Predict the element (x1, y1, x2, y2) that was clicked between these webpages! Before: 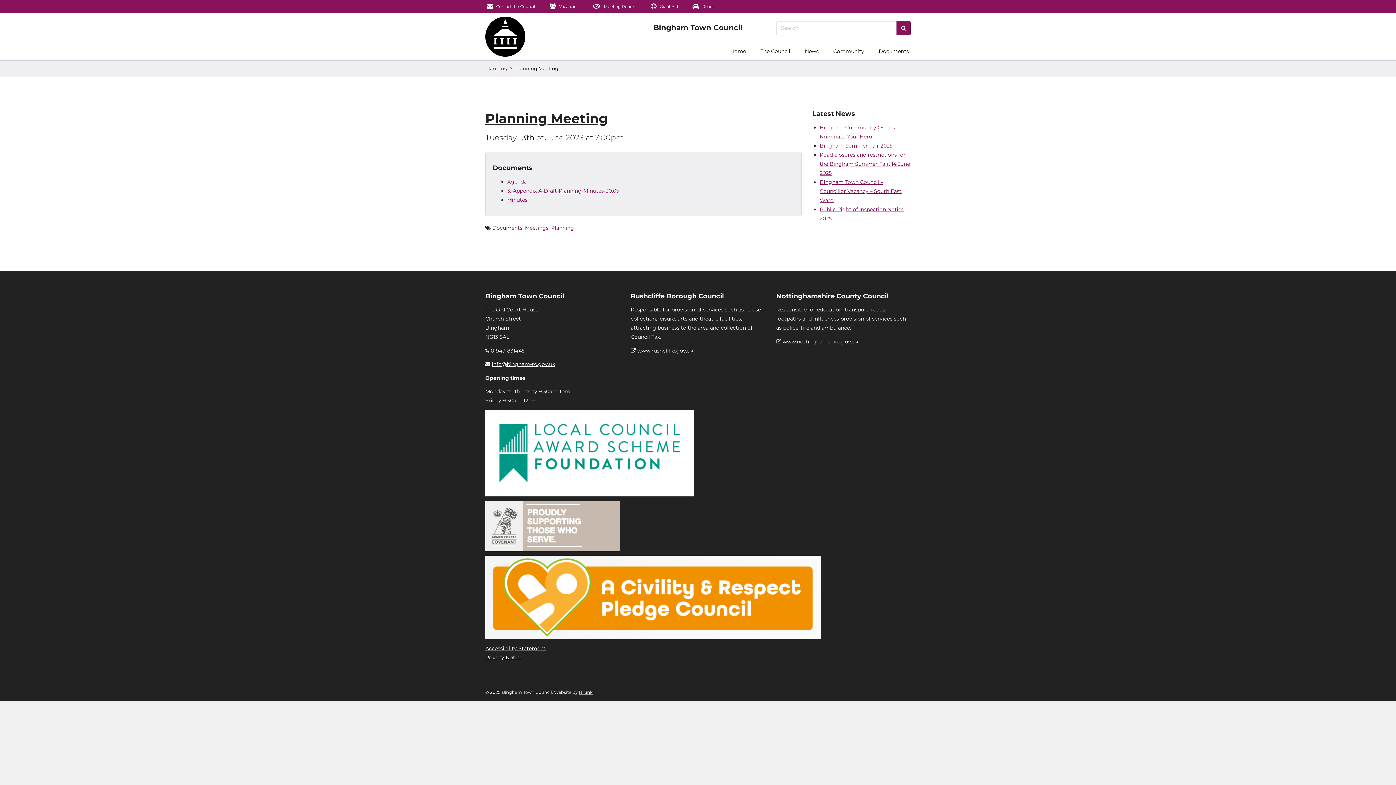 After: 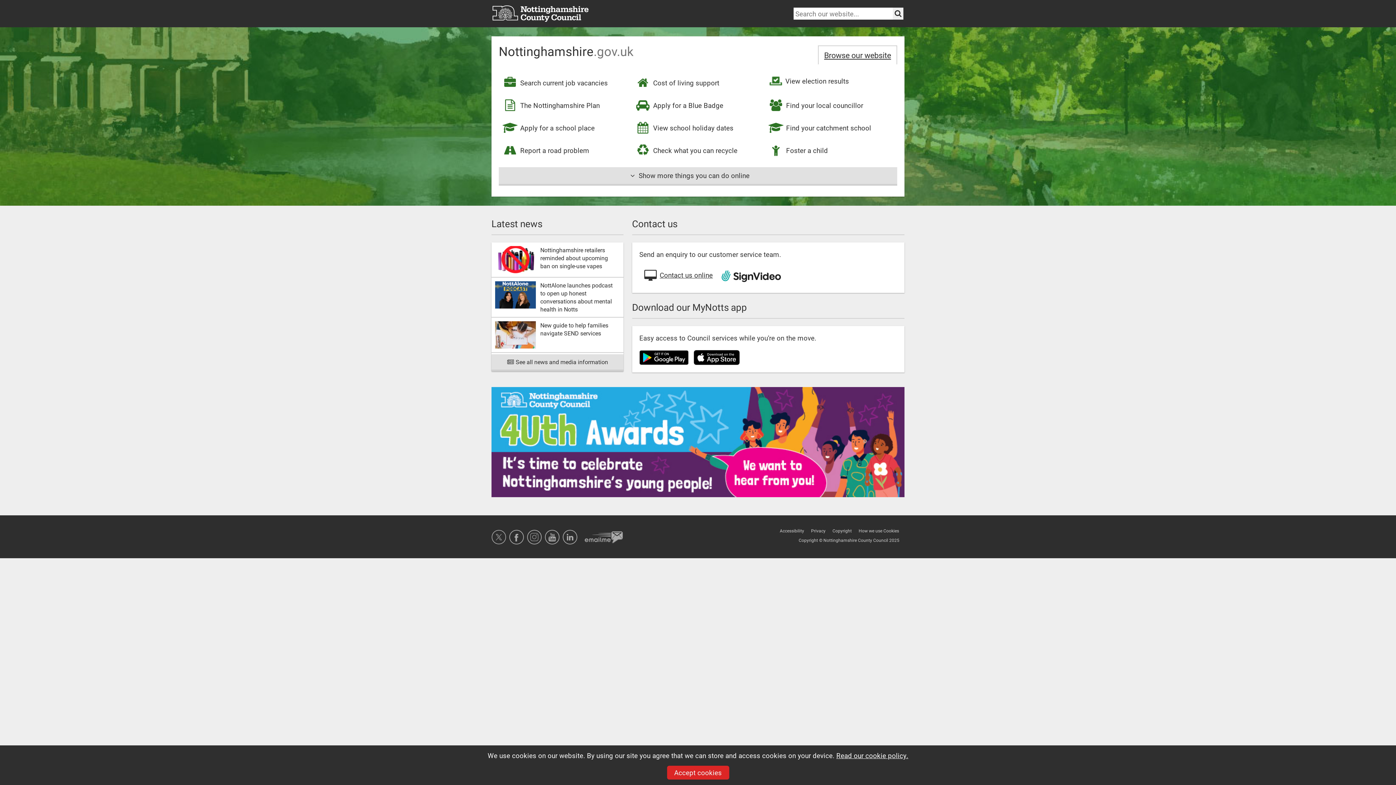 Action: bbox: (782, 338, 858, 344) label: www.nottinghamshire.gov.uk